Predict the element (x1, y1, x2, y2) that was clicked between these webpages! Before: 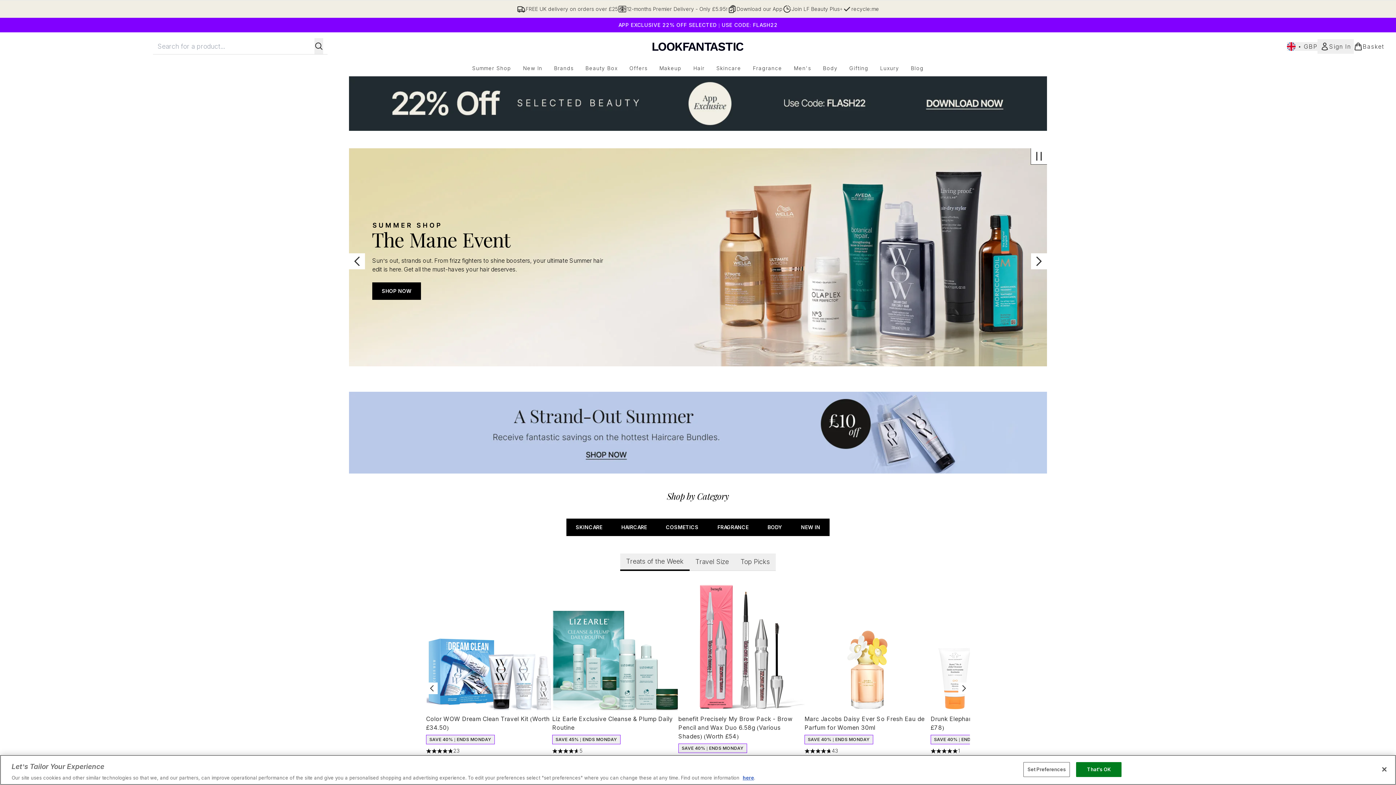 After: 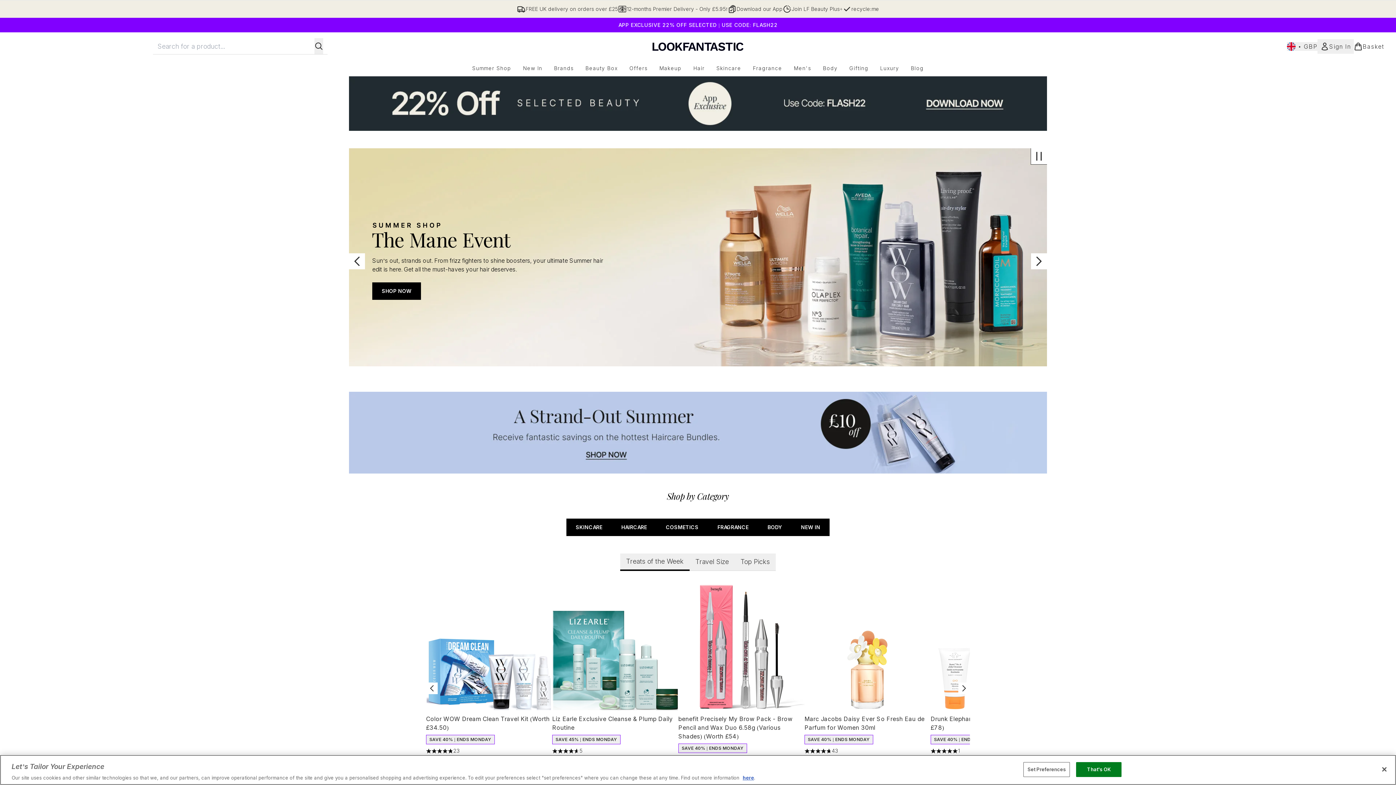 Action: label: lookfantastic logo bbox: (652, 41, 743, 50)